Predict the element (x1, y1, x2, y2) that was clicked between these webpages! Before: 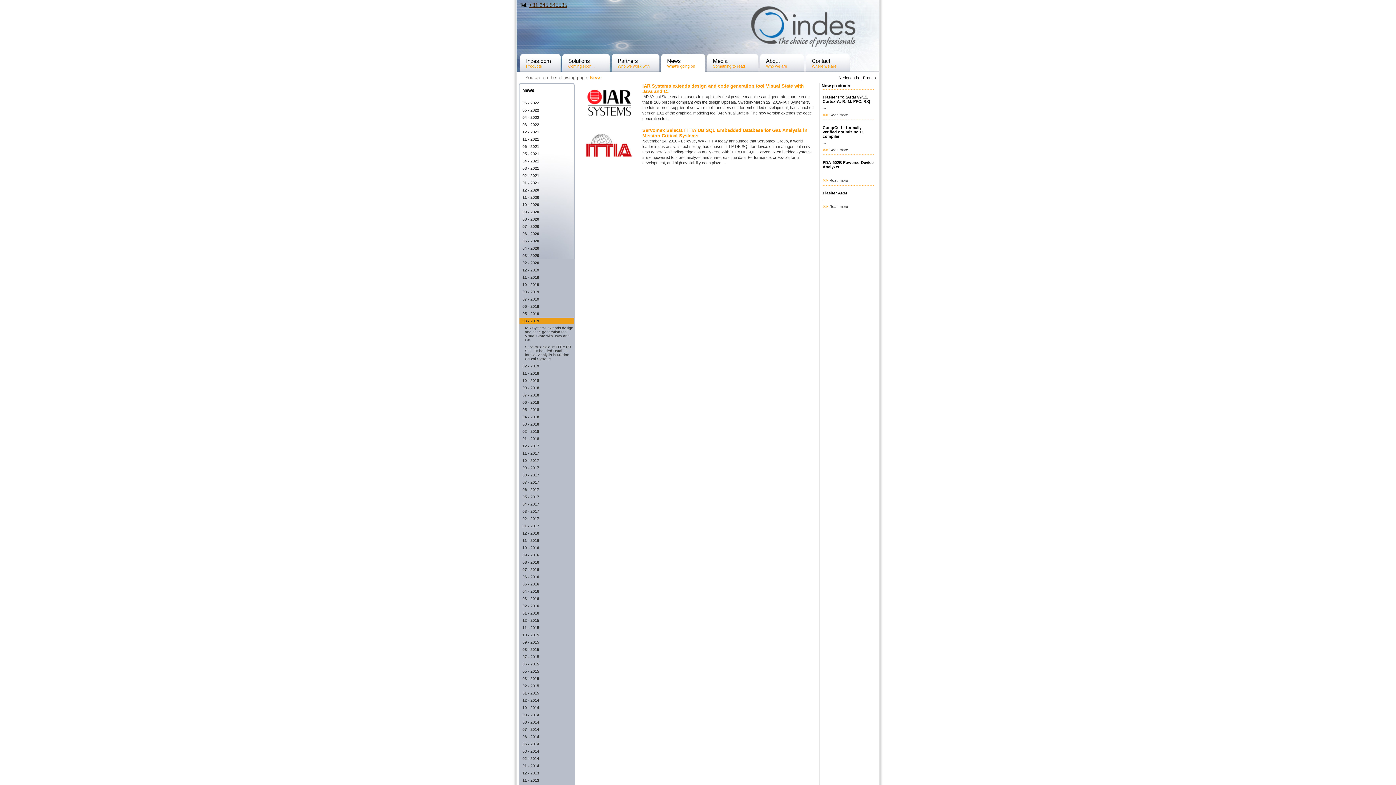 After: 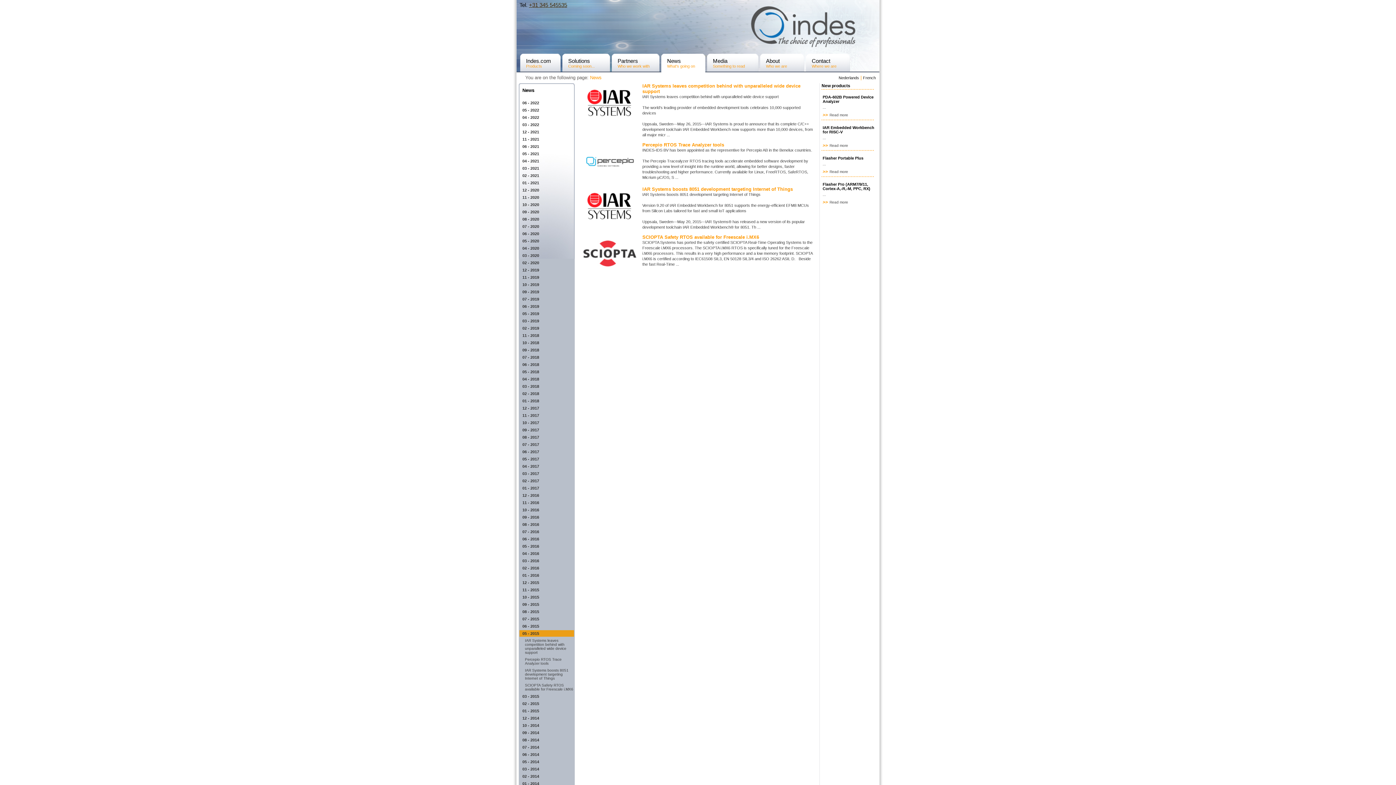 Action: bbox: (522, 669, 539, 673) label: 05 - 2015